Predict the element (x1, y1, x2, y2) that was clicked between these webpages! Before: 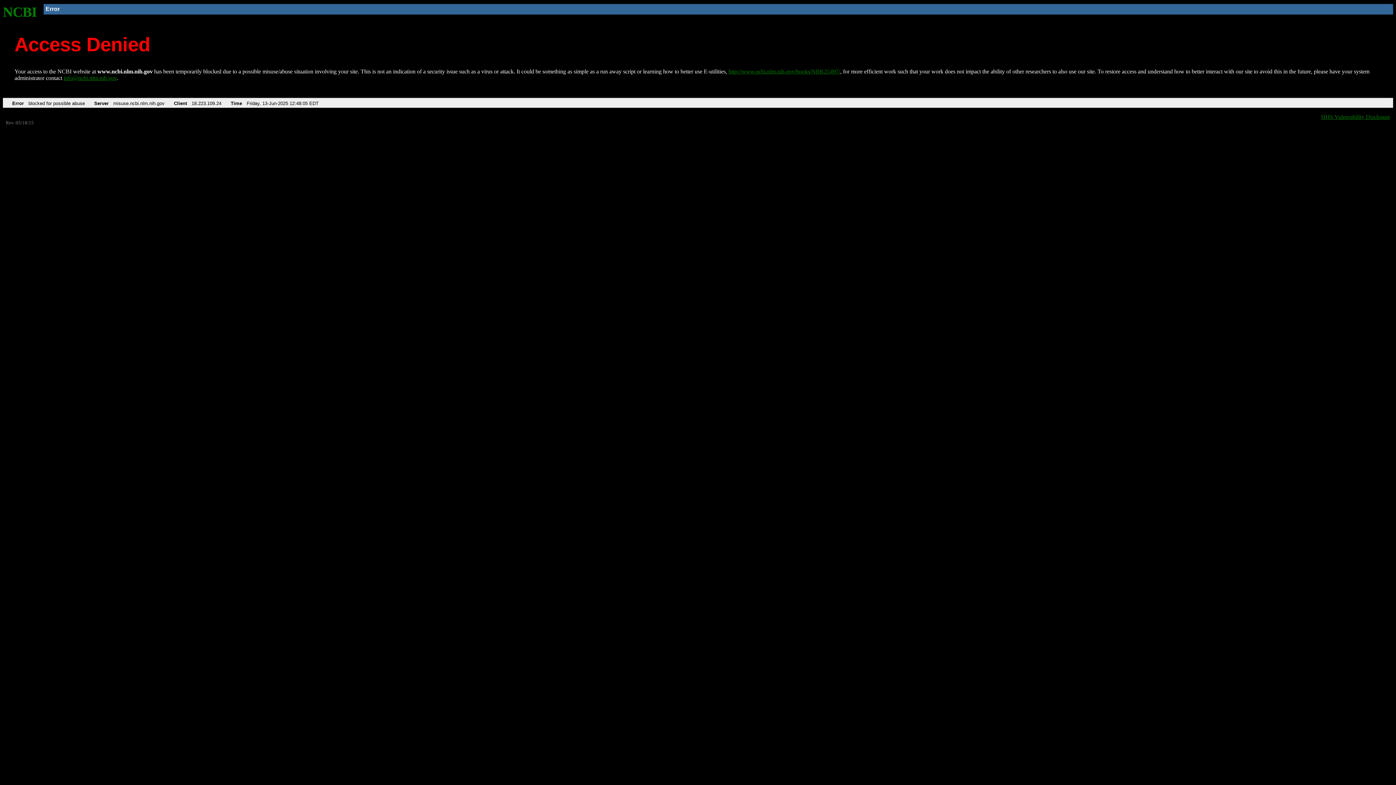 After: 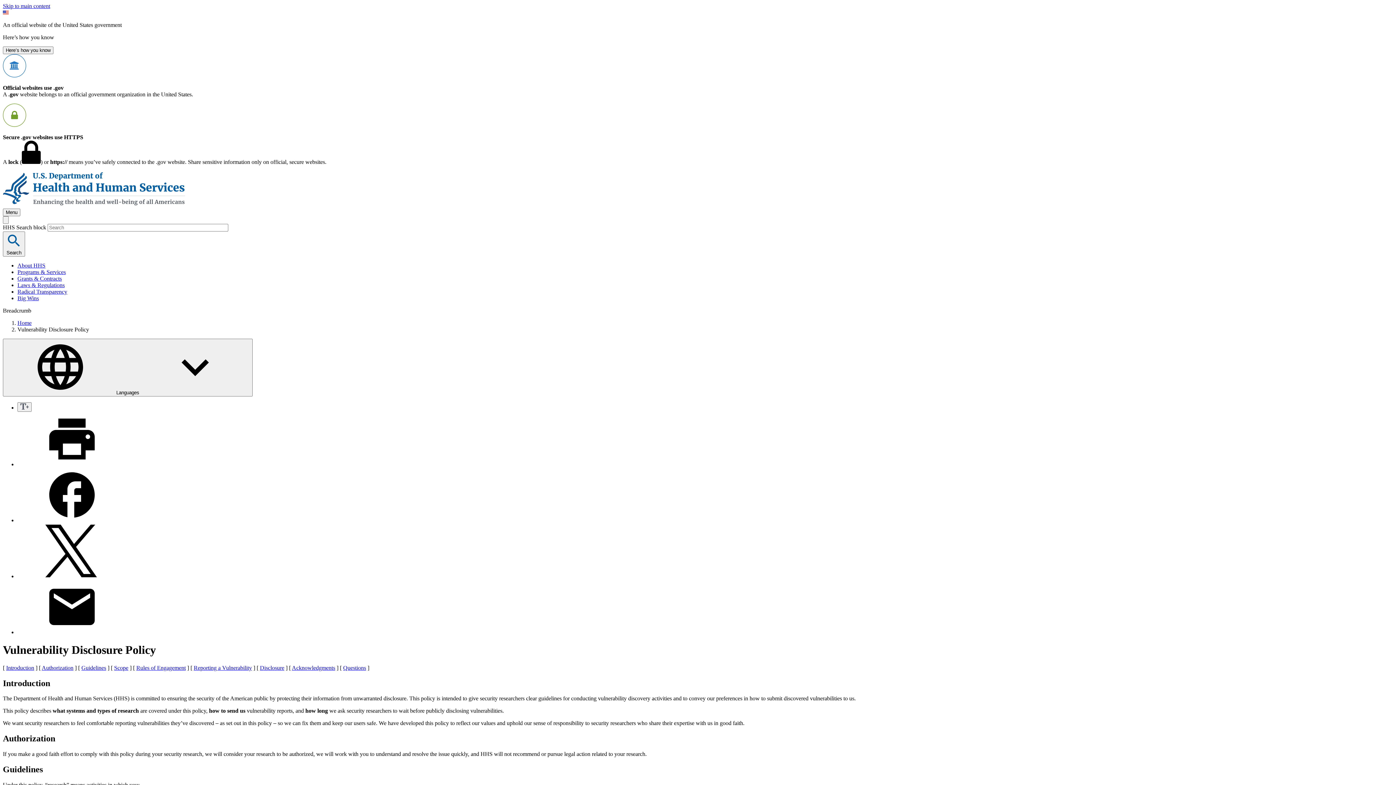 Action: bbox: (1321, 113, 1390, 119) label: HHS Vulnerability Disclosure